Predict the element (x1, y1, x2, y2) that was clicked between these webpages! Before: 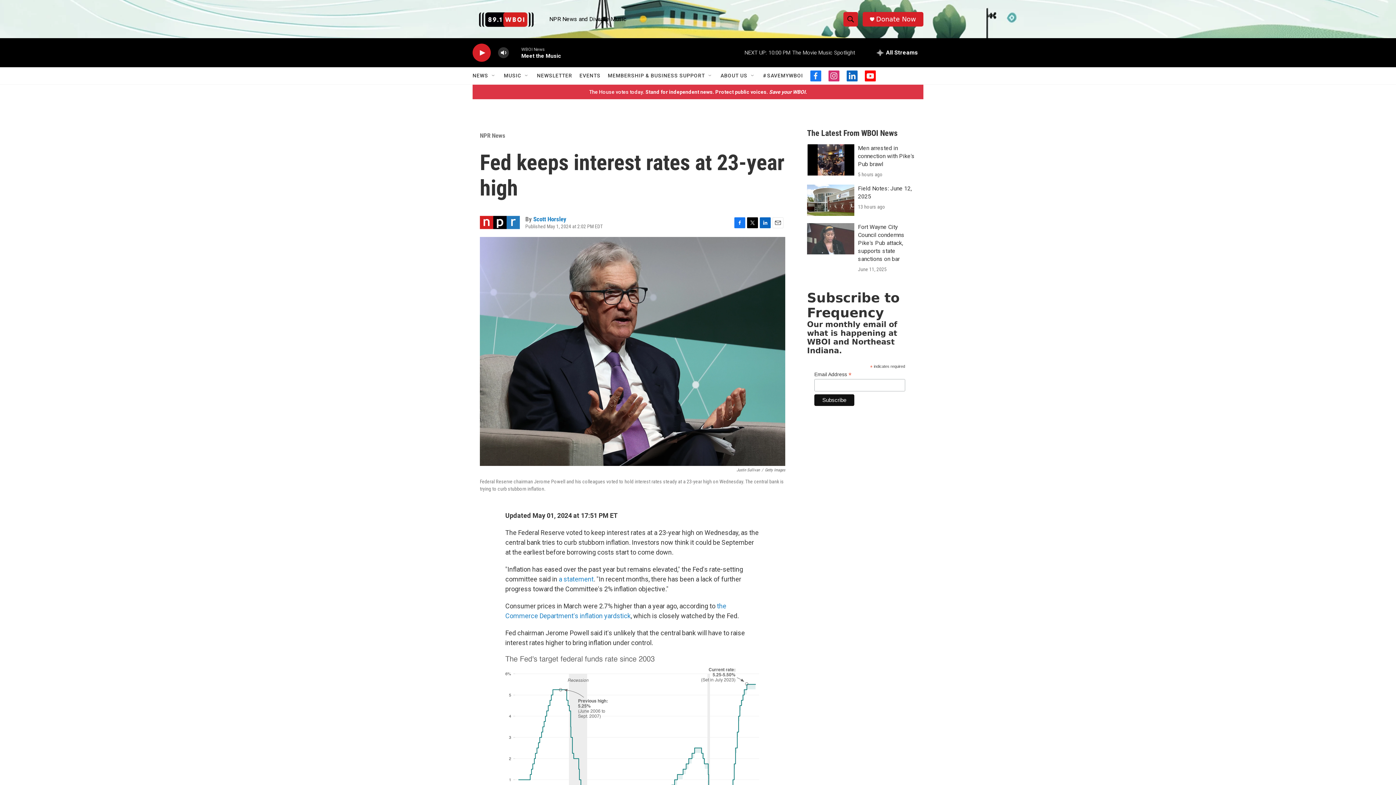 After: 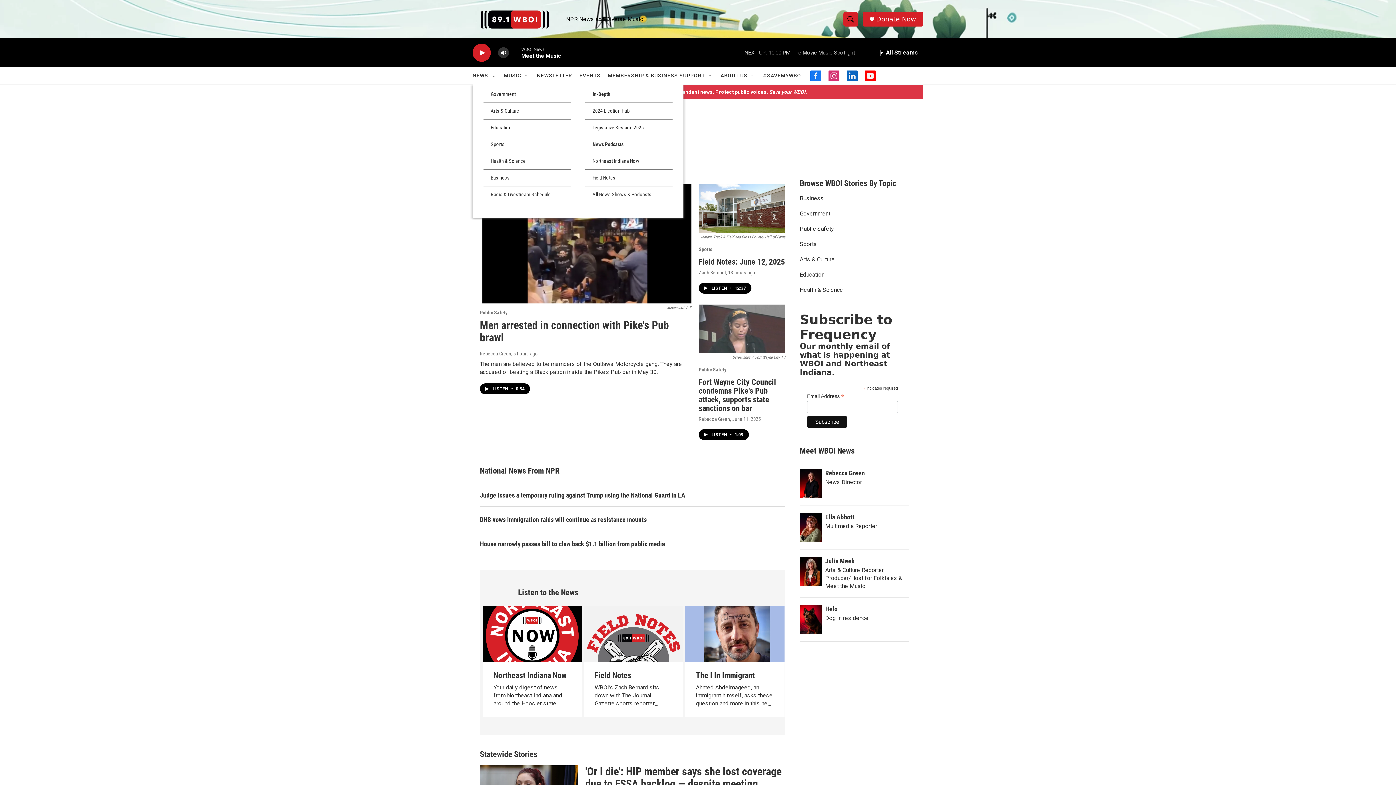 Action: label: NEWS bbox: (472, 67, 488, 84)